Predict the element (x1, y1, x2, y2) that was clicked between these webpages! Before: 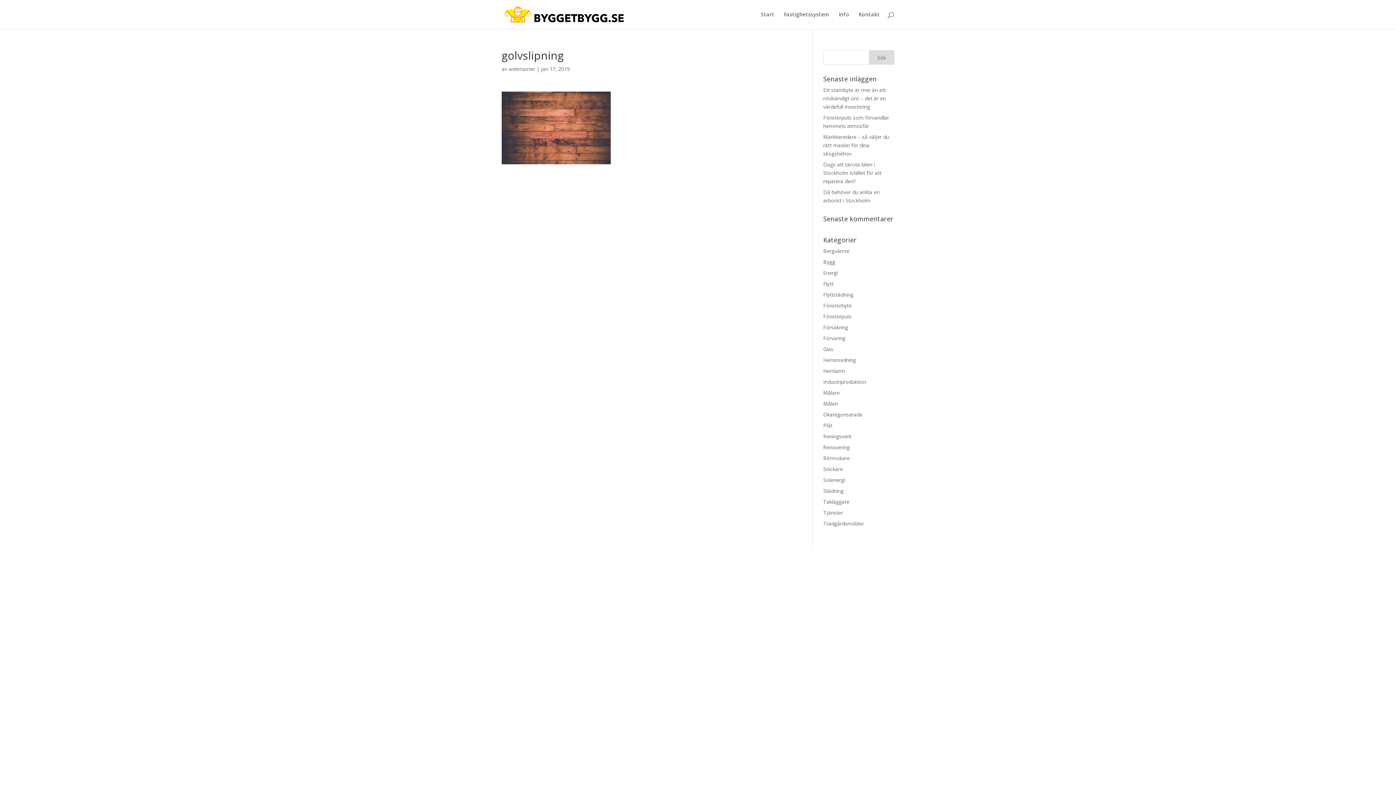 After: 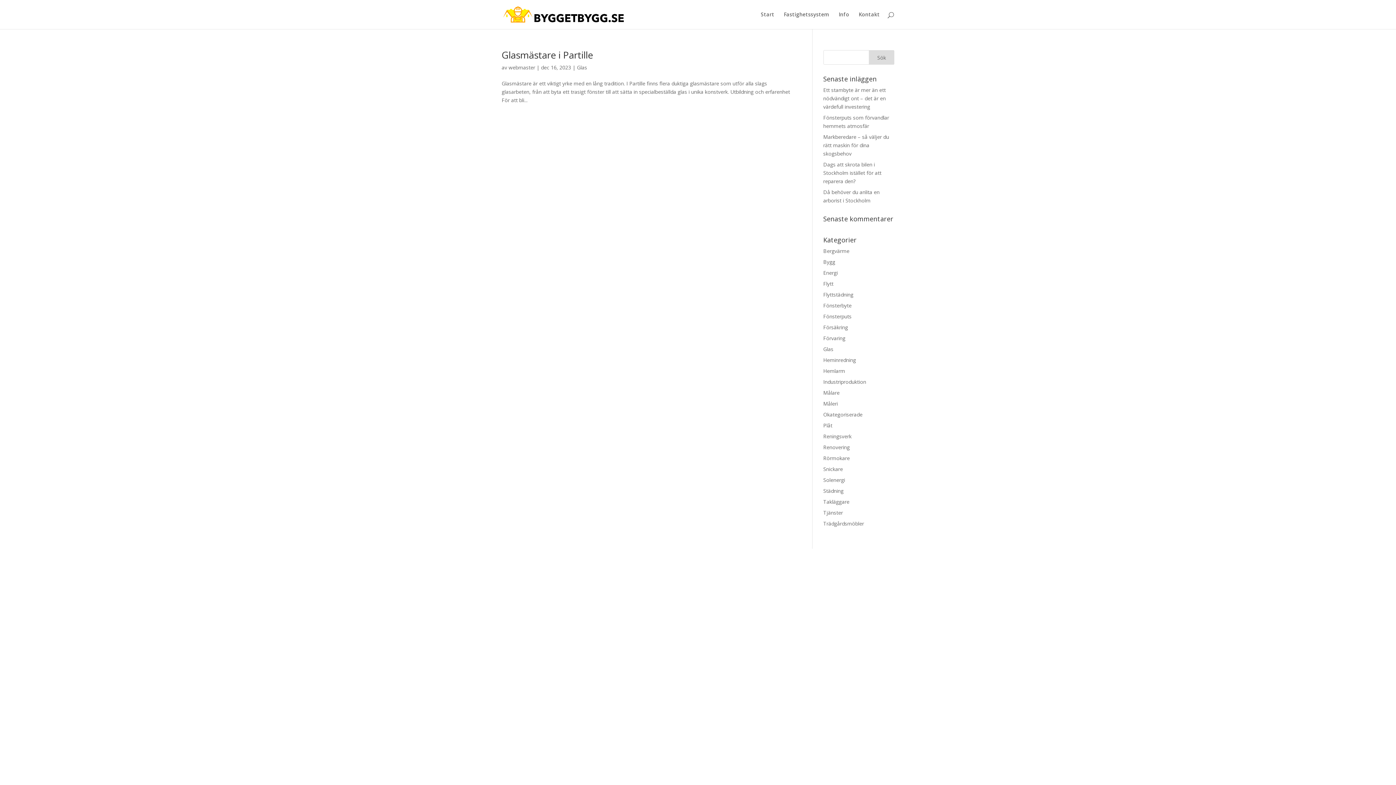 Action: label: Glas bbox: (823, 345, 833, 352)